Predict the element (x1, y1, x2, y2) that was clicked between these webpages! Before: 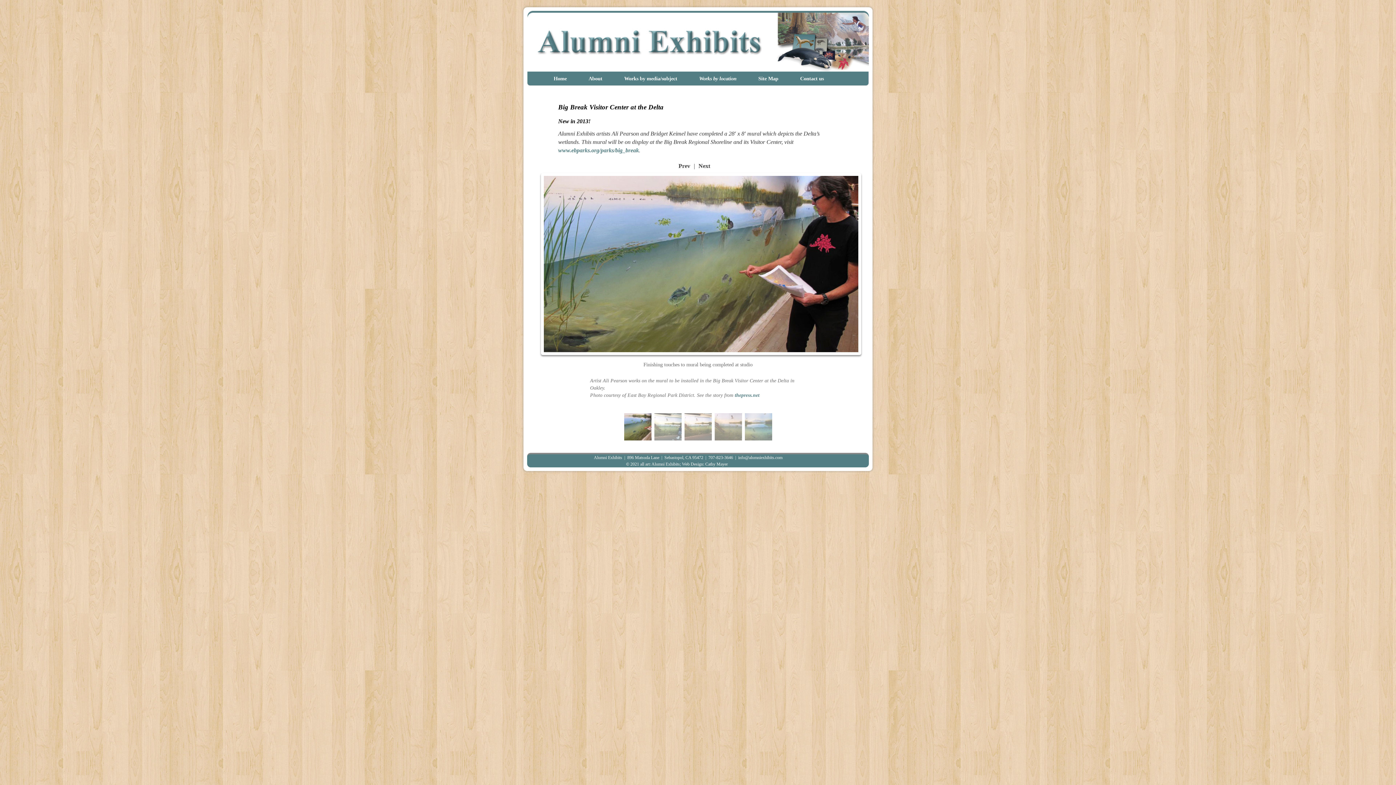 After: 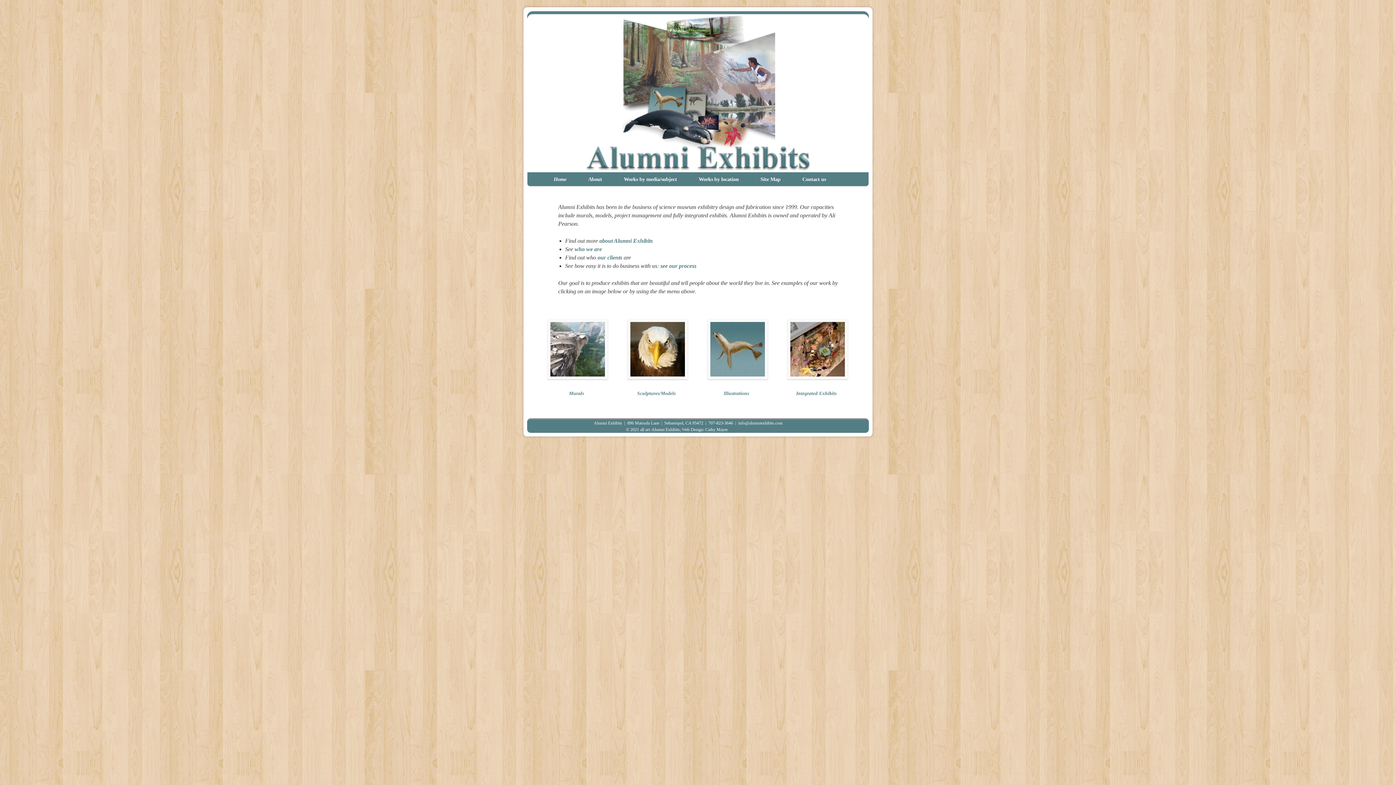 Action: label: Home bbox: (542, 71, 577, 85)